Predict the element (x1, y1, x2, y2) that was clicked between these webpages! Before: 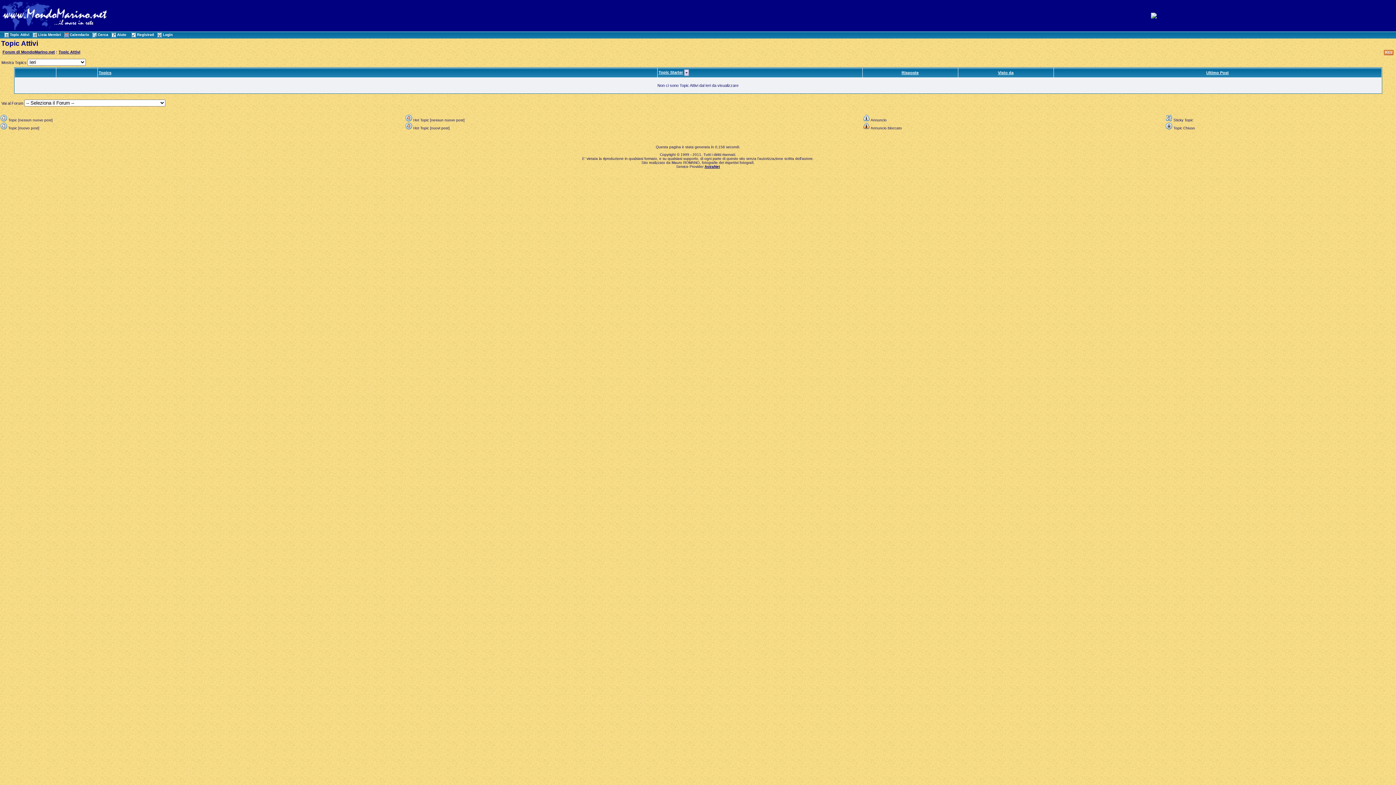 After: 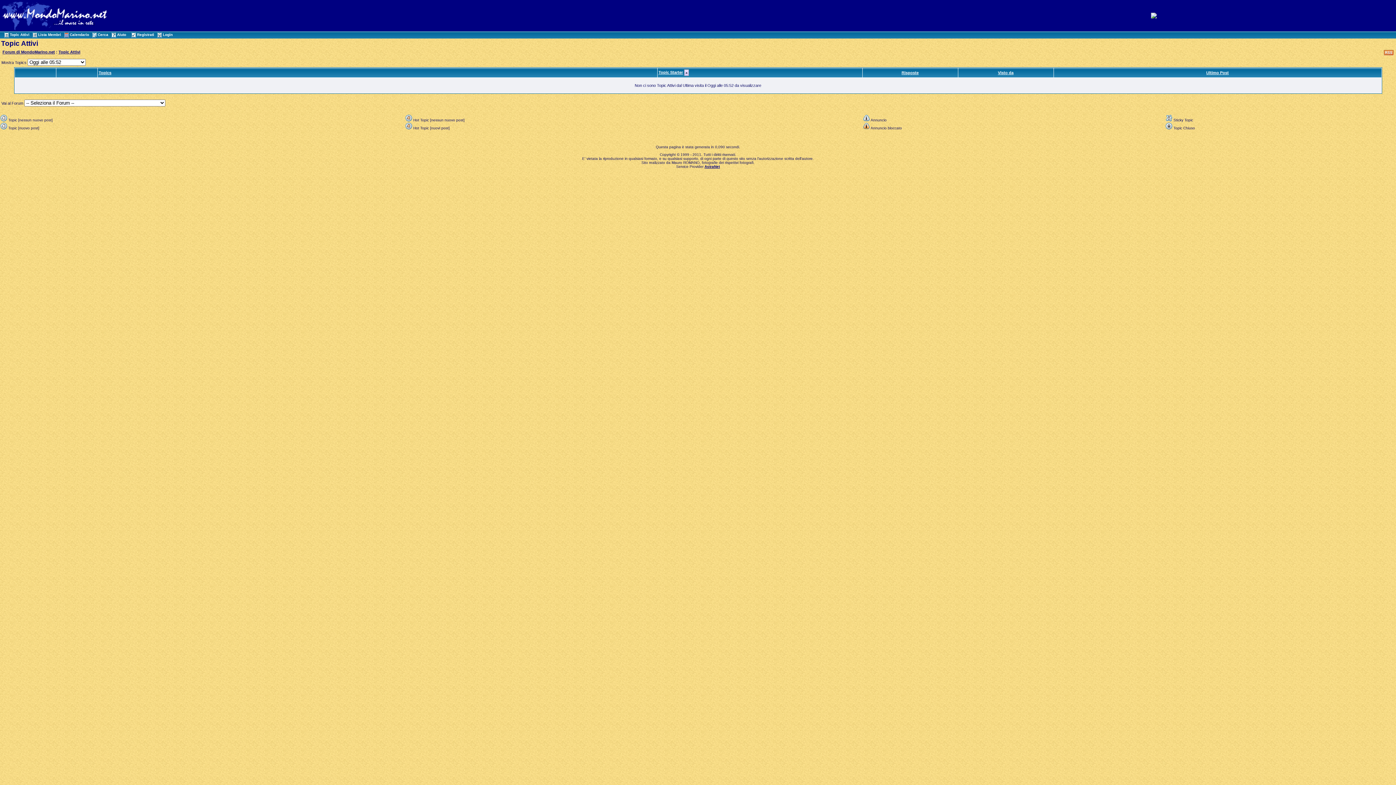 Action: bbox: (684, 70, 688, 74)